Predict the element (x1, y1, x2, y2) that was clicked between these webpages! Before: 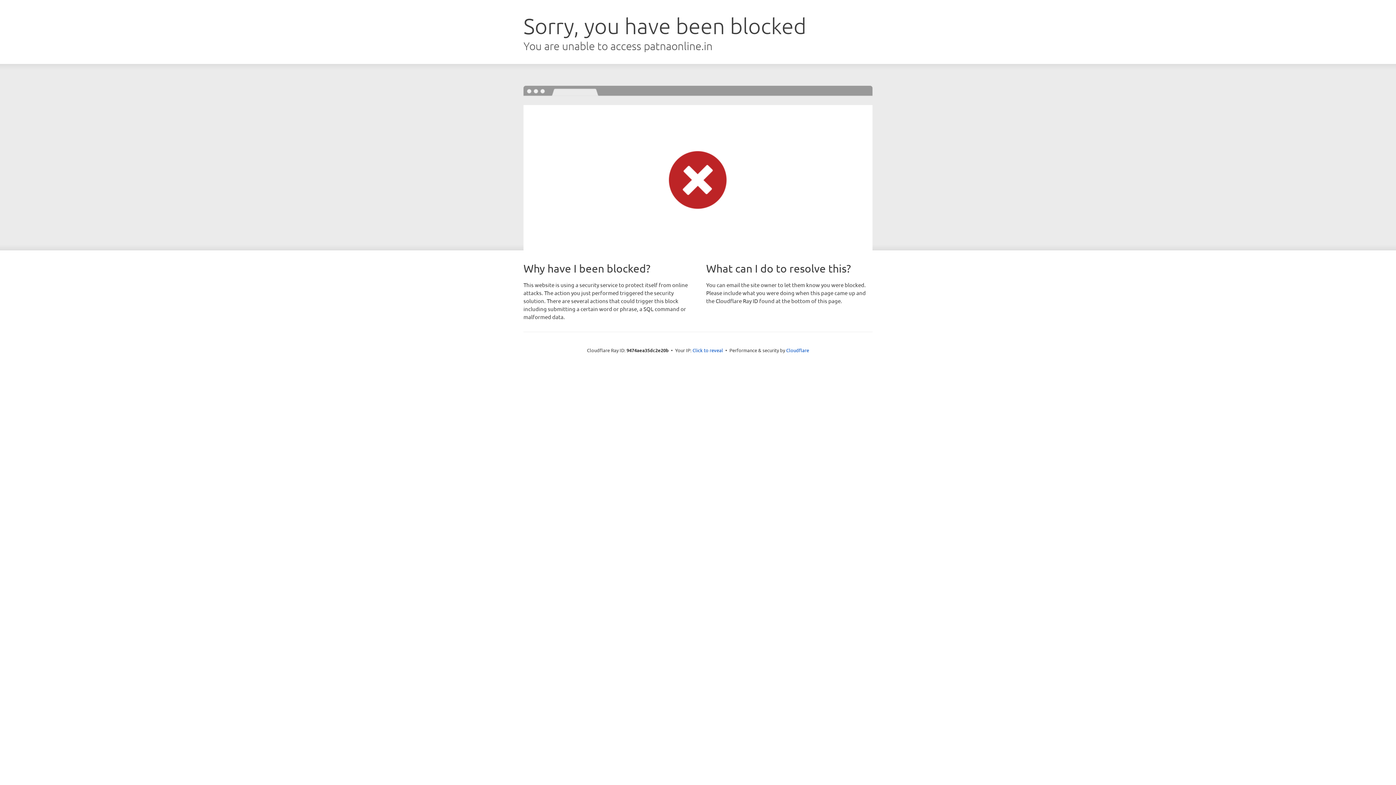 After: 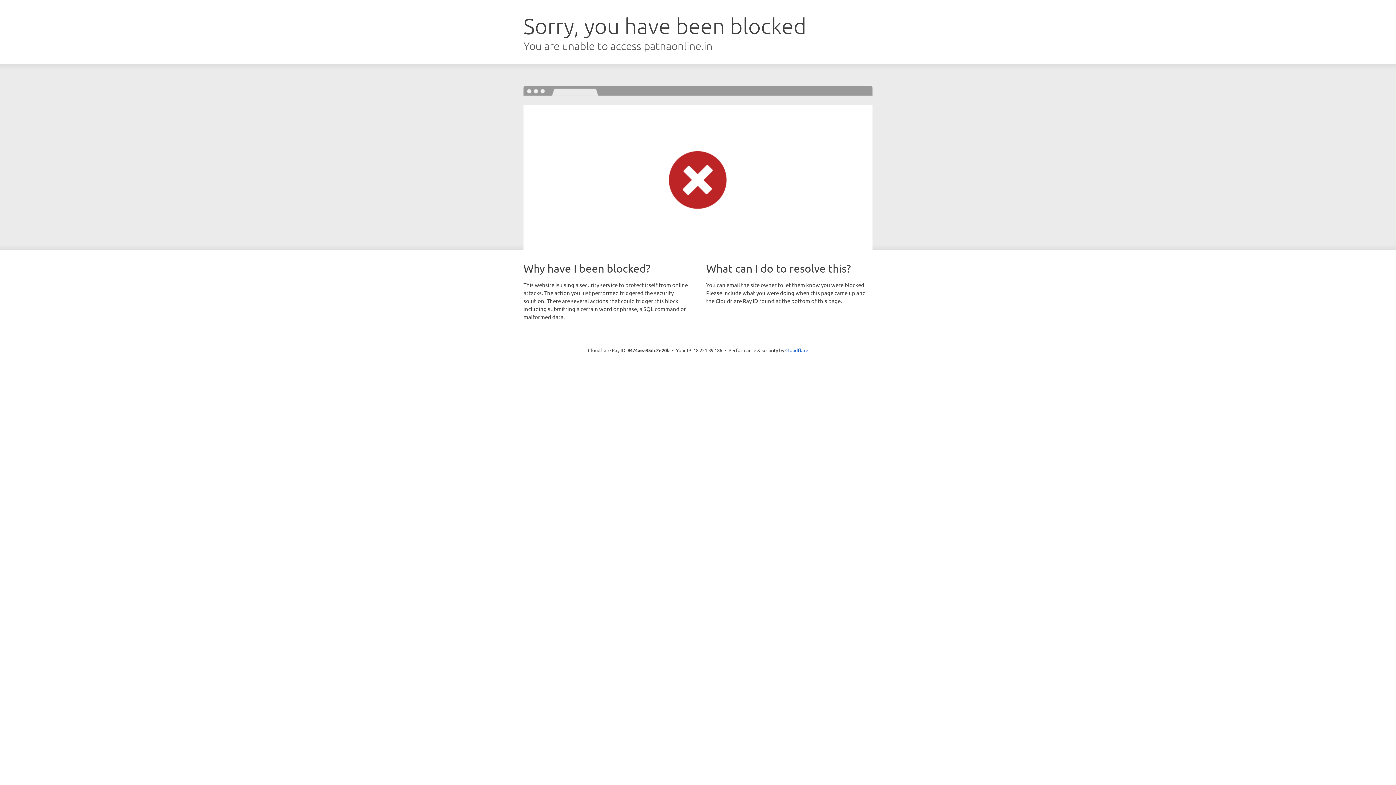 Action: bbox: (692, 346, 723, 353) label: Click to reveal